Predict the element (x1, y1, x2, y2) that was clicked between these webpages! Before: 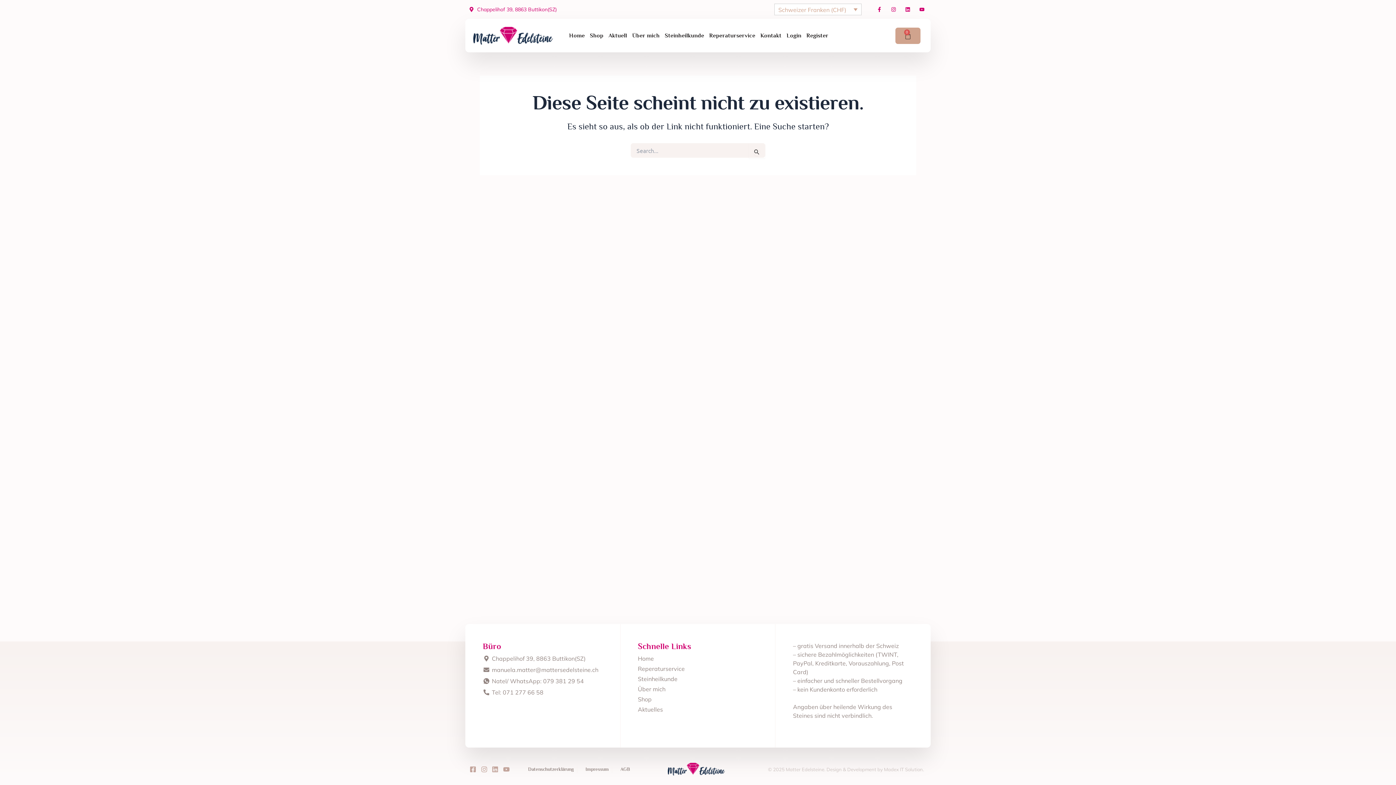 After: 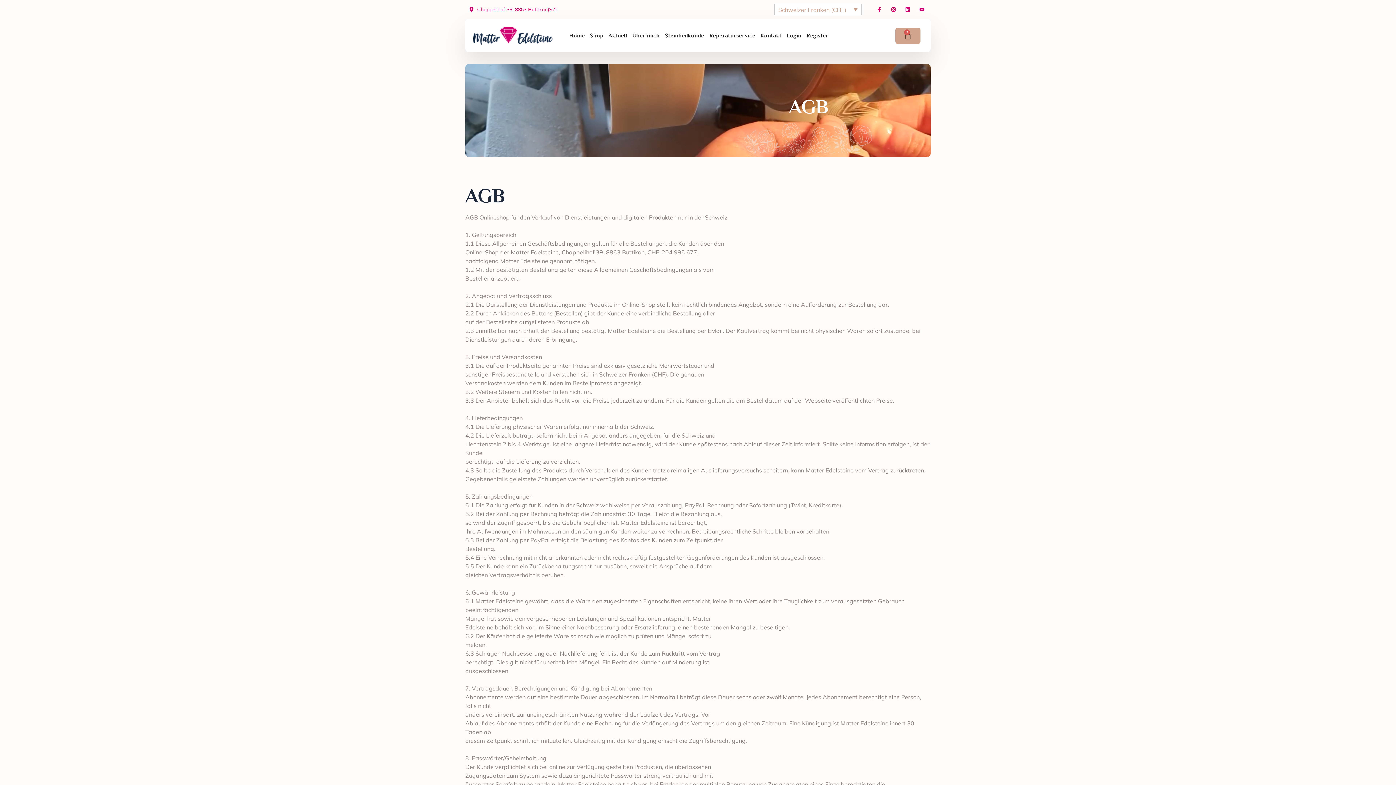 Action: bbox: (615, 765, 630, 774) label: AGB